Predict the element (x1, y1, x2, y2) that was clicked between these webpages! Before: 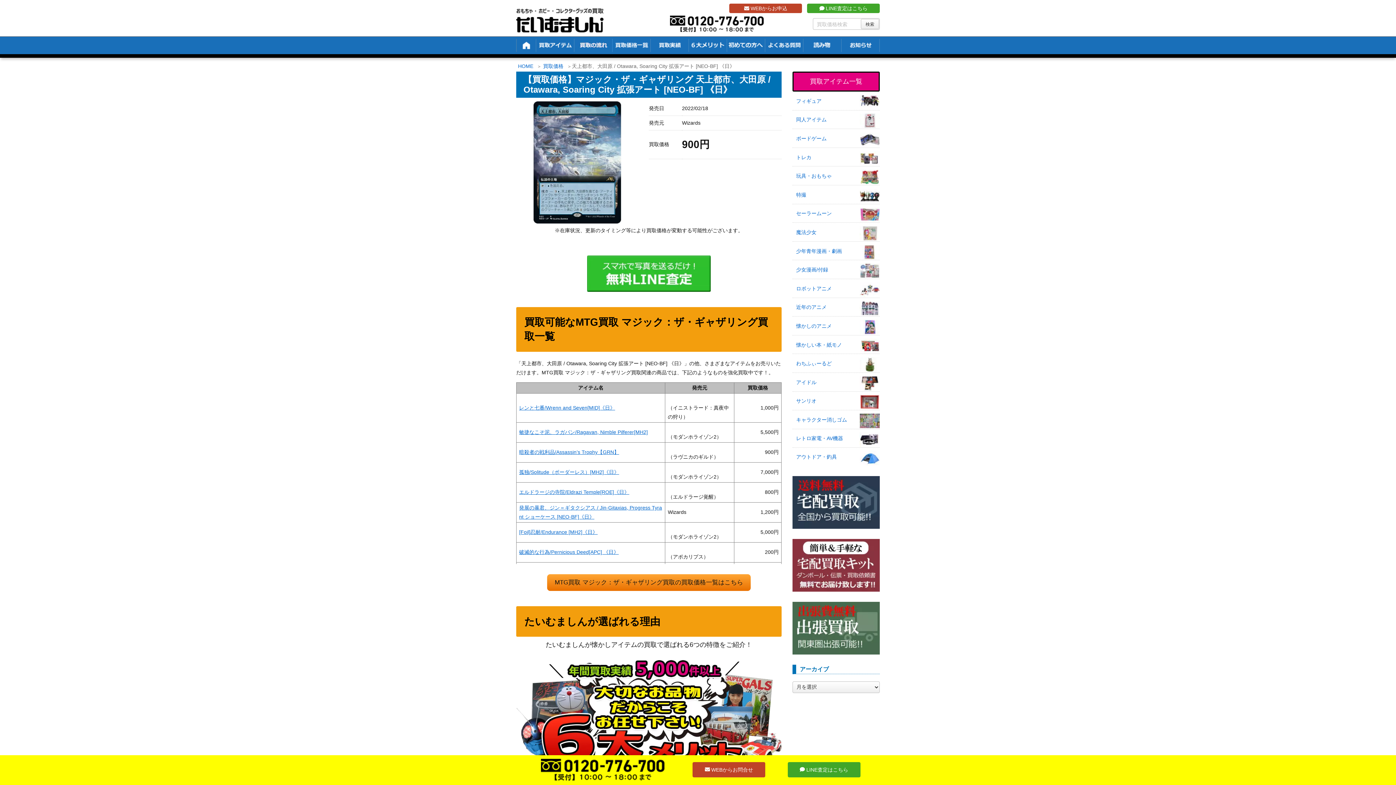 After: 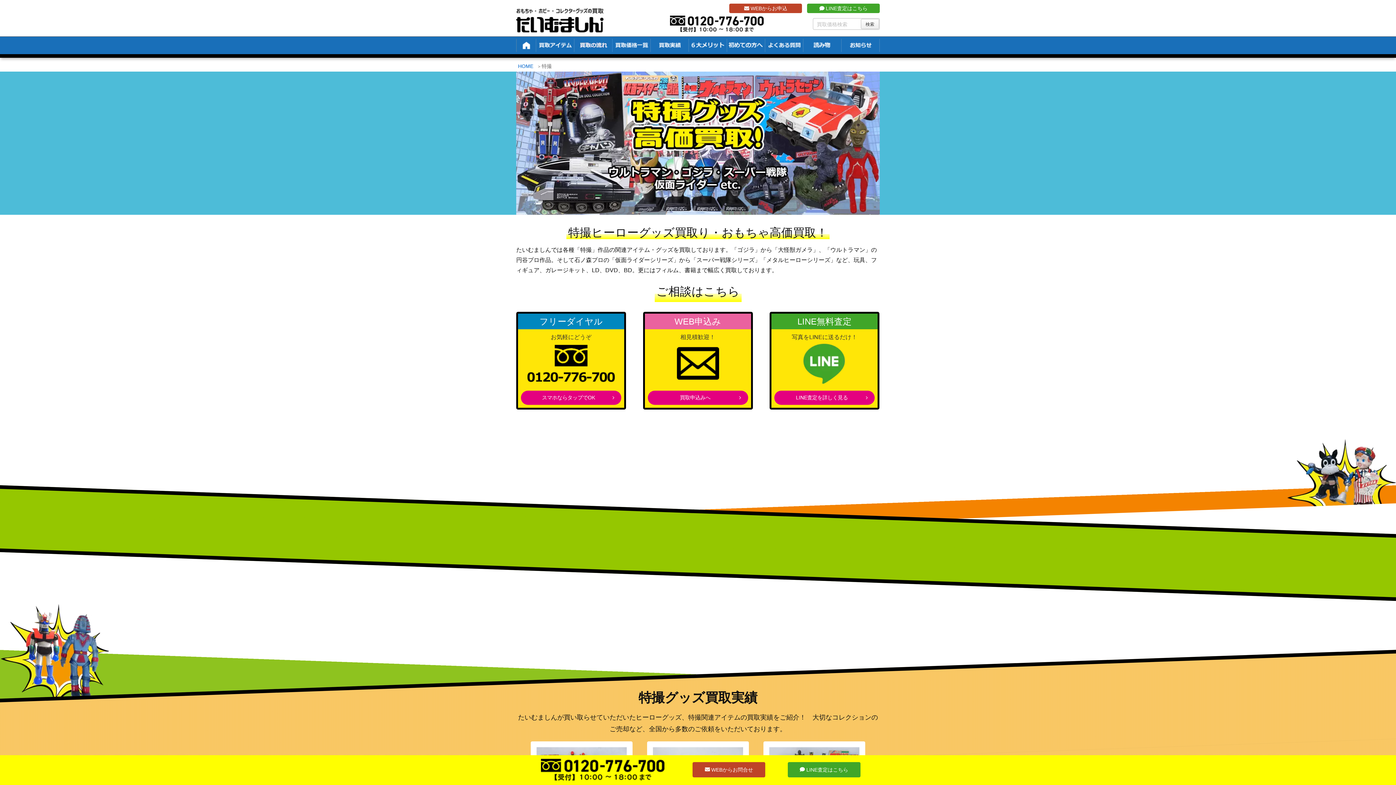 Action: label: 特撮 bbox: (792, 186, 880, 202)